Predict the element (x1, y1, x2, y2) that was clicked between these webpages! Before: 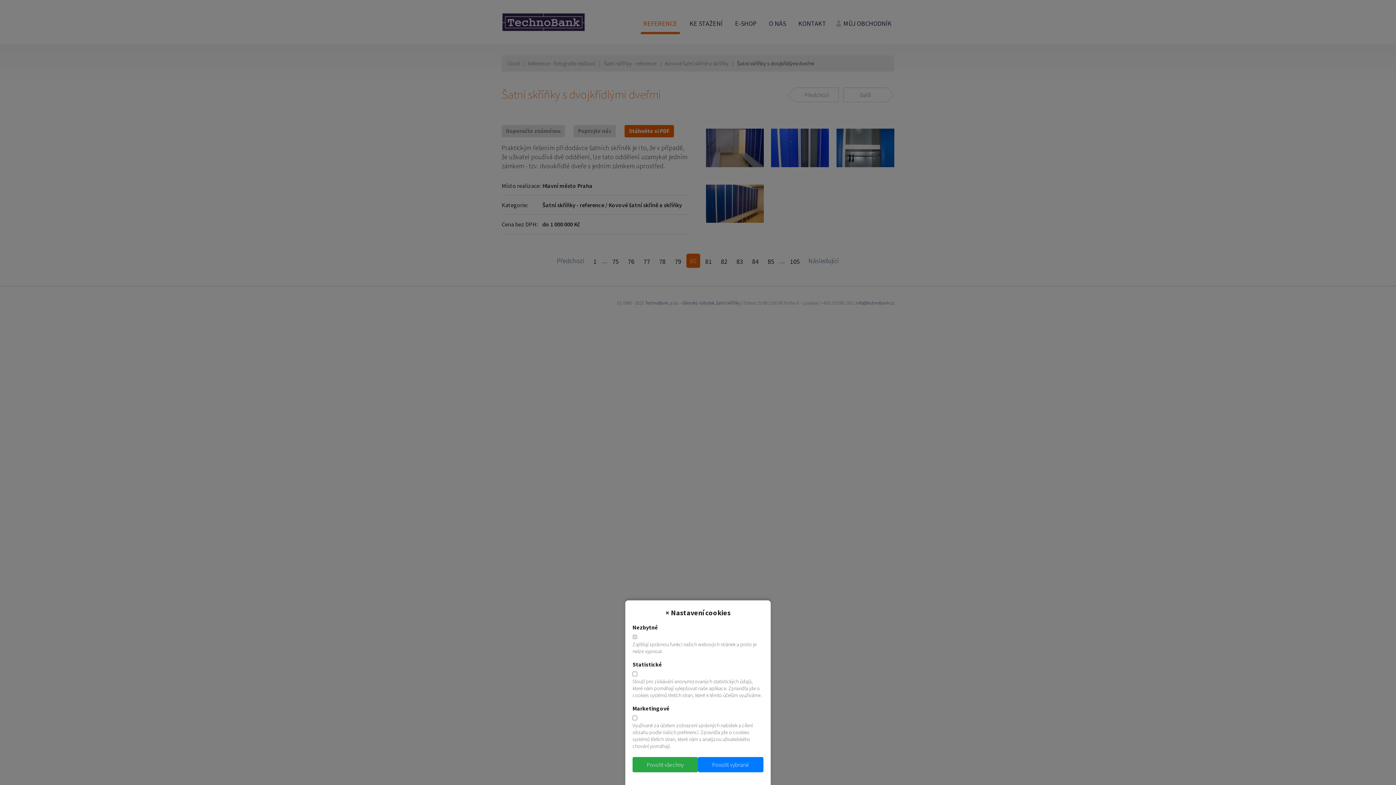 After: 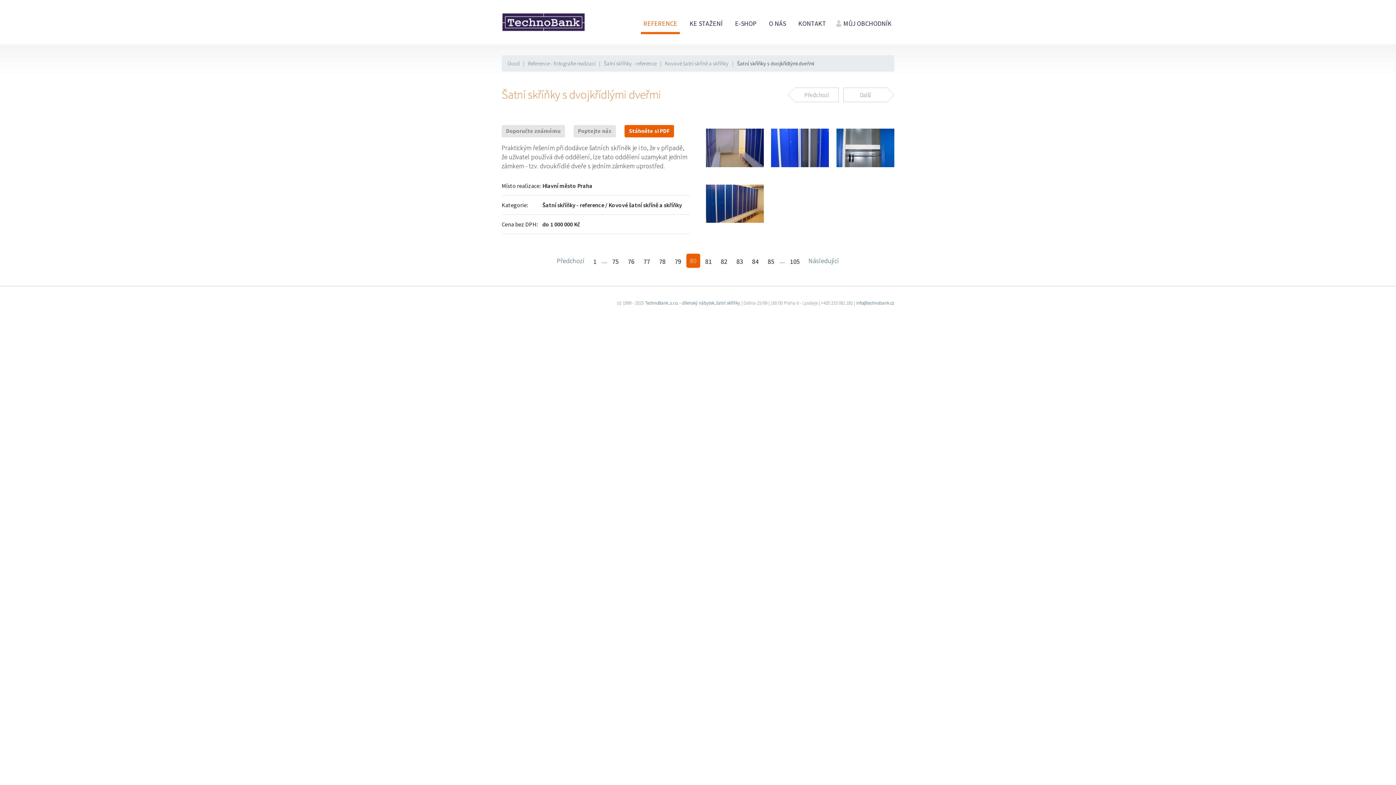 Action: bbox: (632, 757, 698, 772) label: Povolit všechny